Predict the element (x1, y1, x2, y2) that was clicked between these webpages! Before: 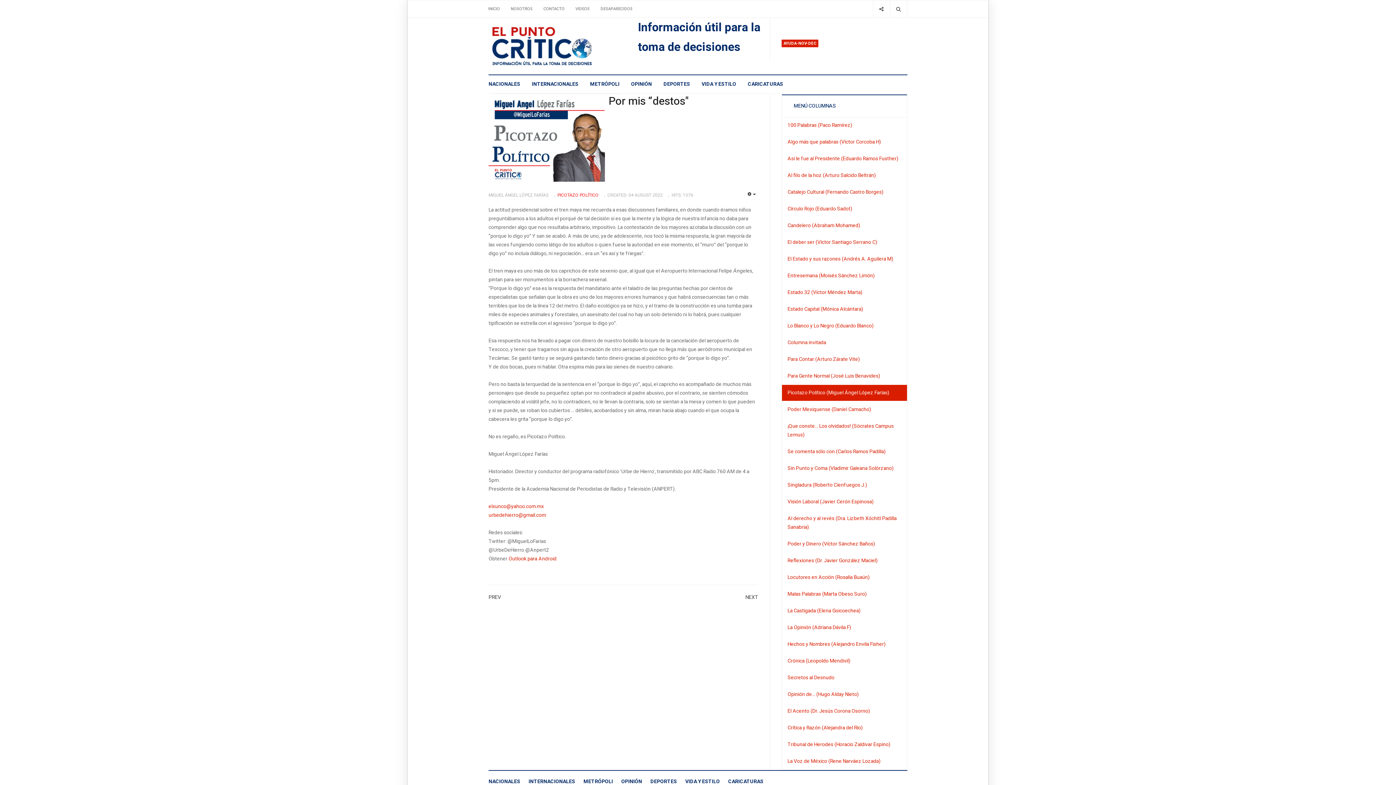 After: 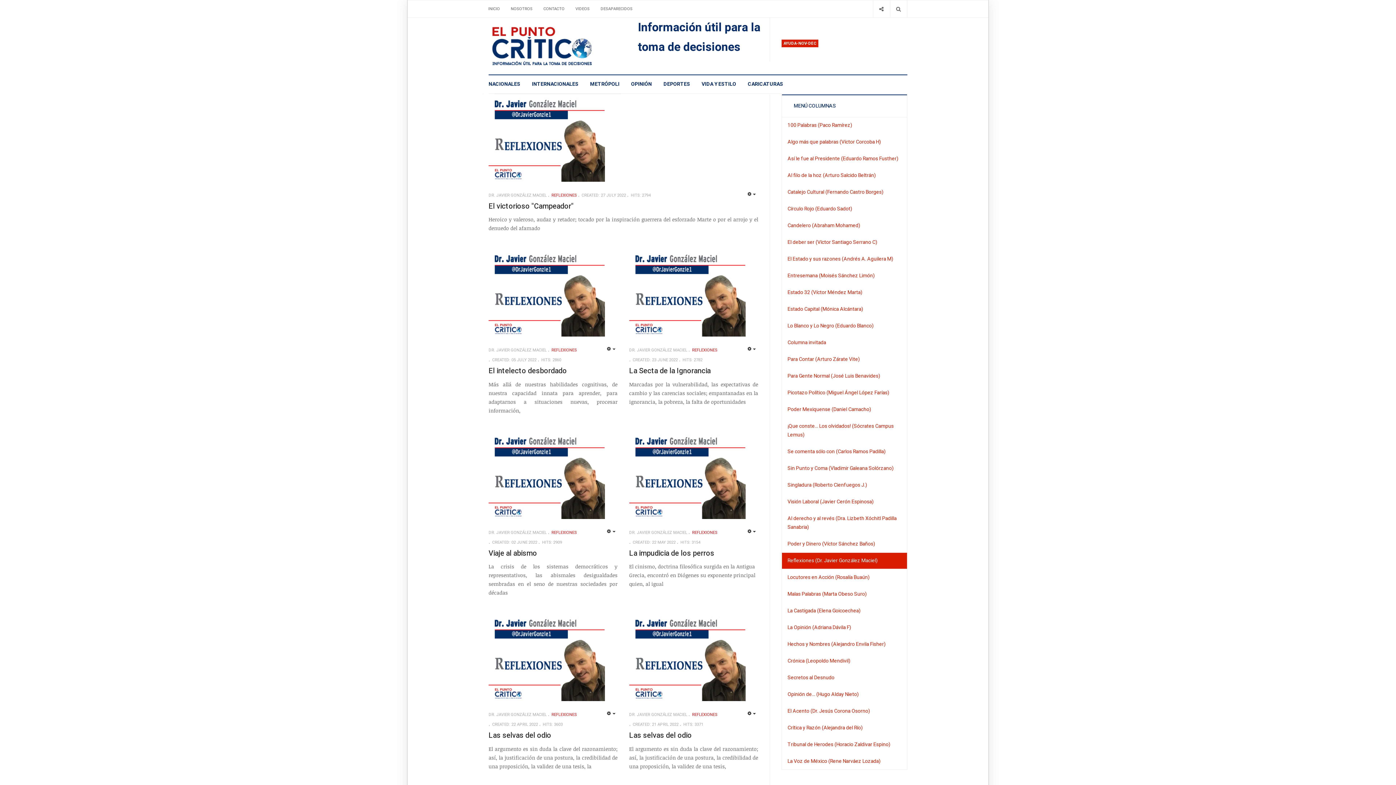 Action: bbox: (782, 553, 907, 569) label: Reflexiones (Dr. Javier González Maciel)